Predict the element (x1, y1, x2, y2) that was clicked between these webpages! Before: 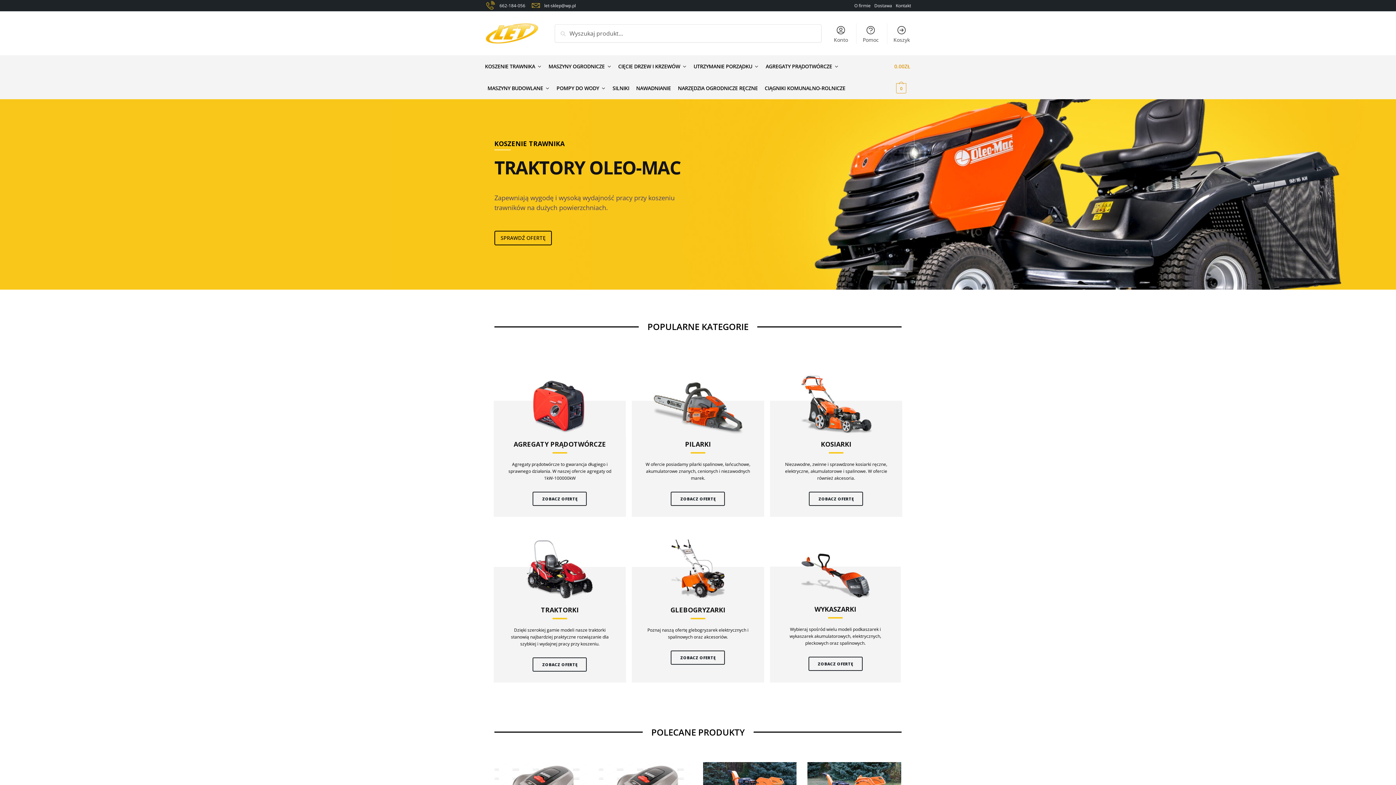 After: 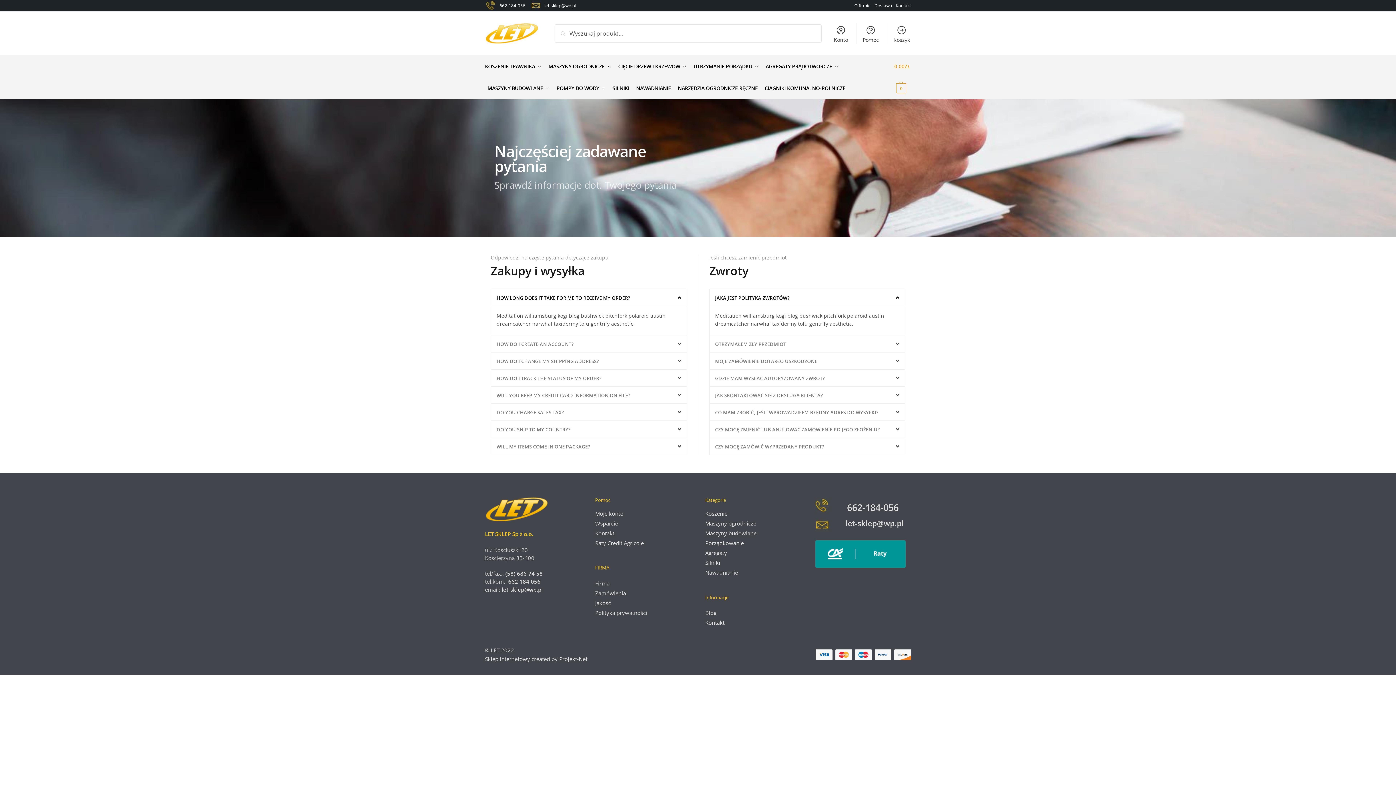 Action: bbox: (858, 23, 883, 43) label: Pomoc